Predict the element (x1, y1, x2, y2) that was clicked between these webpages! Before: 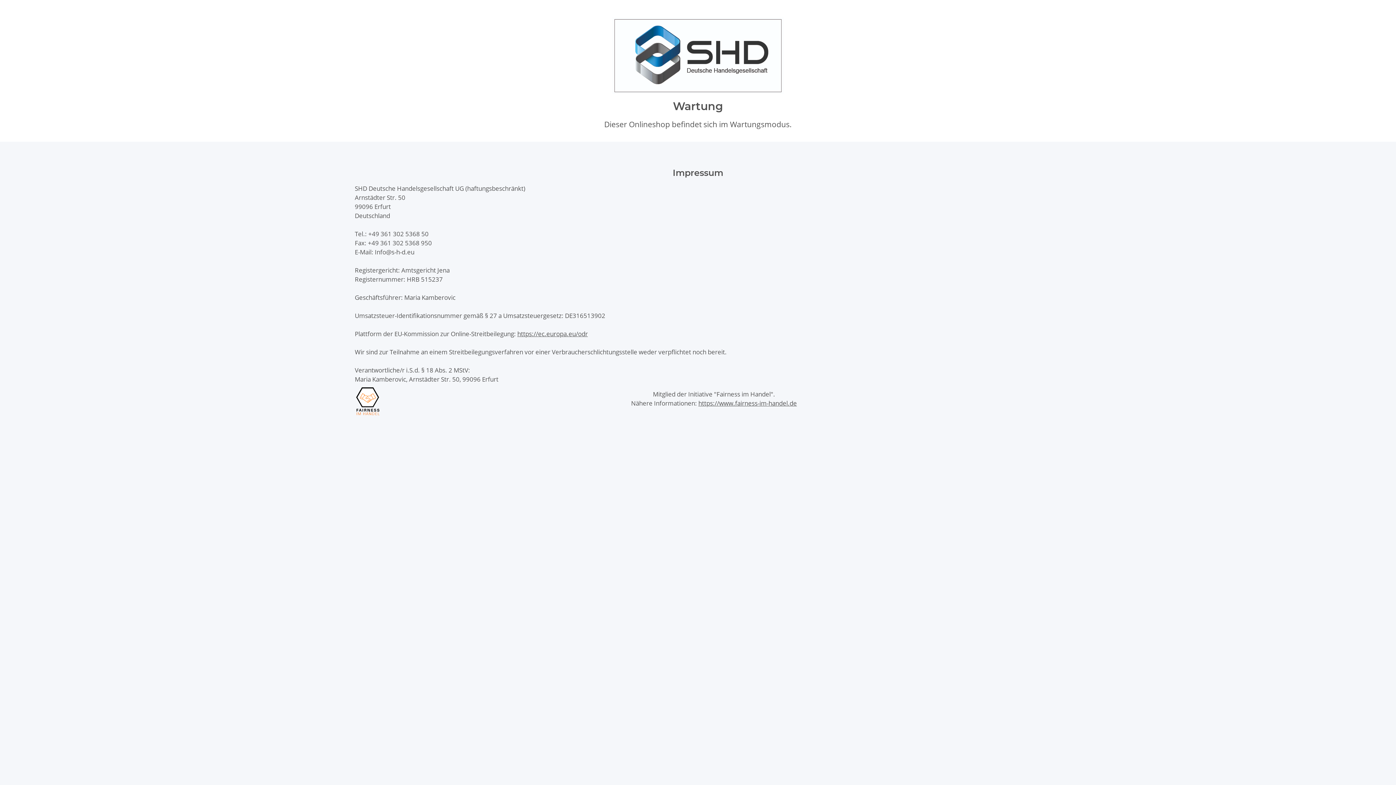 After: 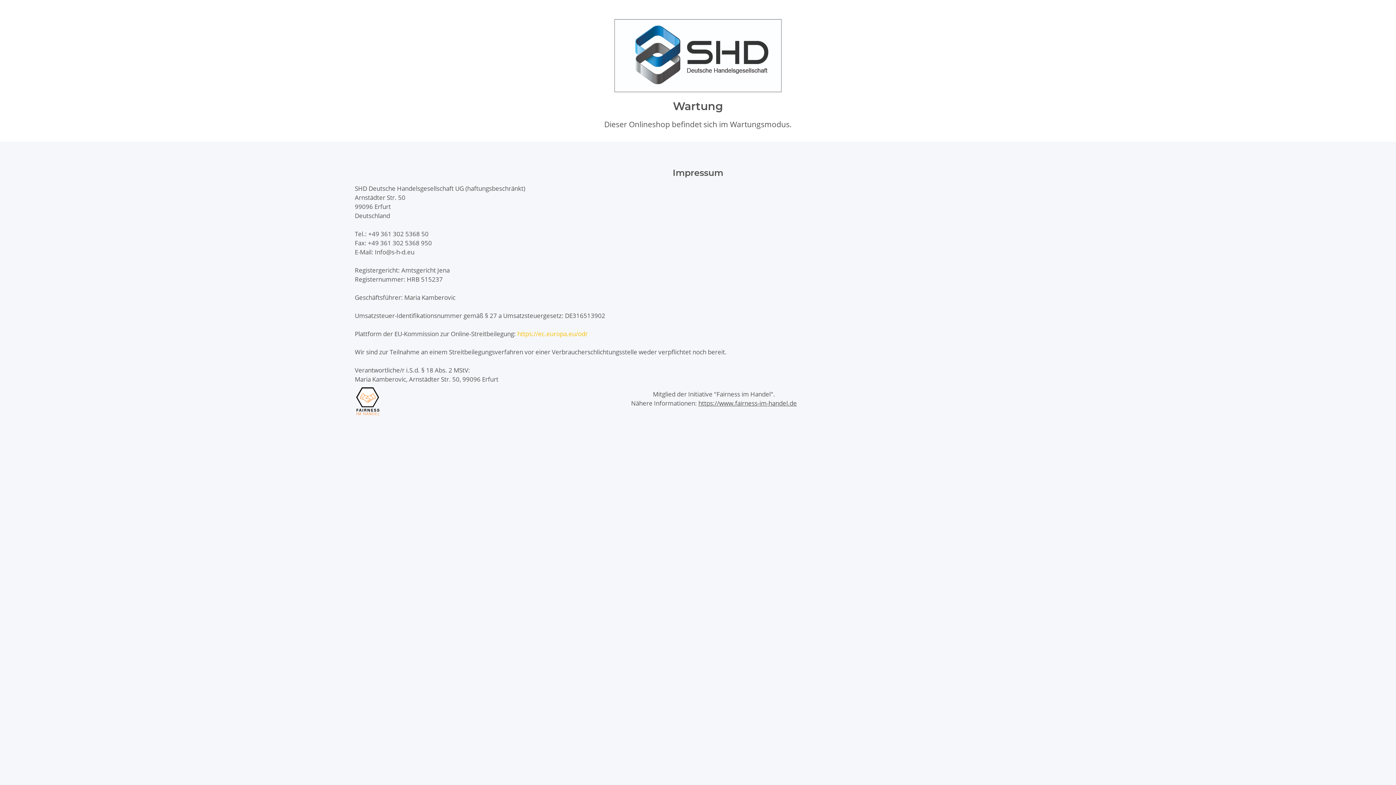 Action: bbox: (517, 329, 588, 338) label: https://ec.europa.eu/odr